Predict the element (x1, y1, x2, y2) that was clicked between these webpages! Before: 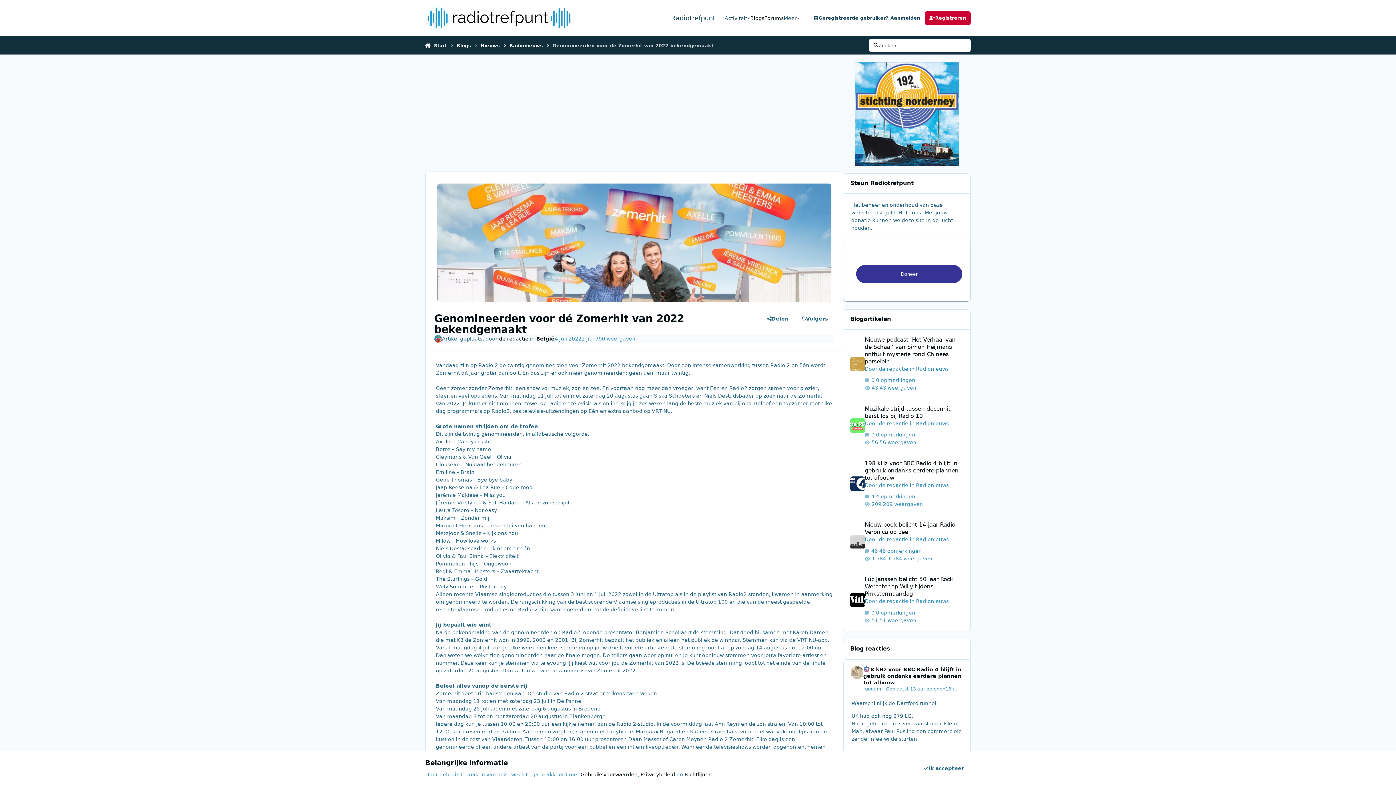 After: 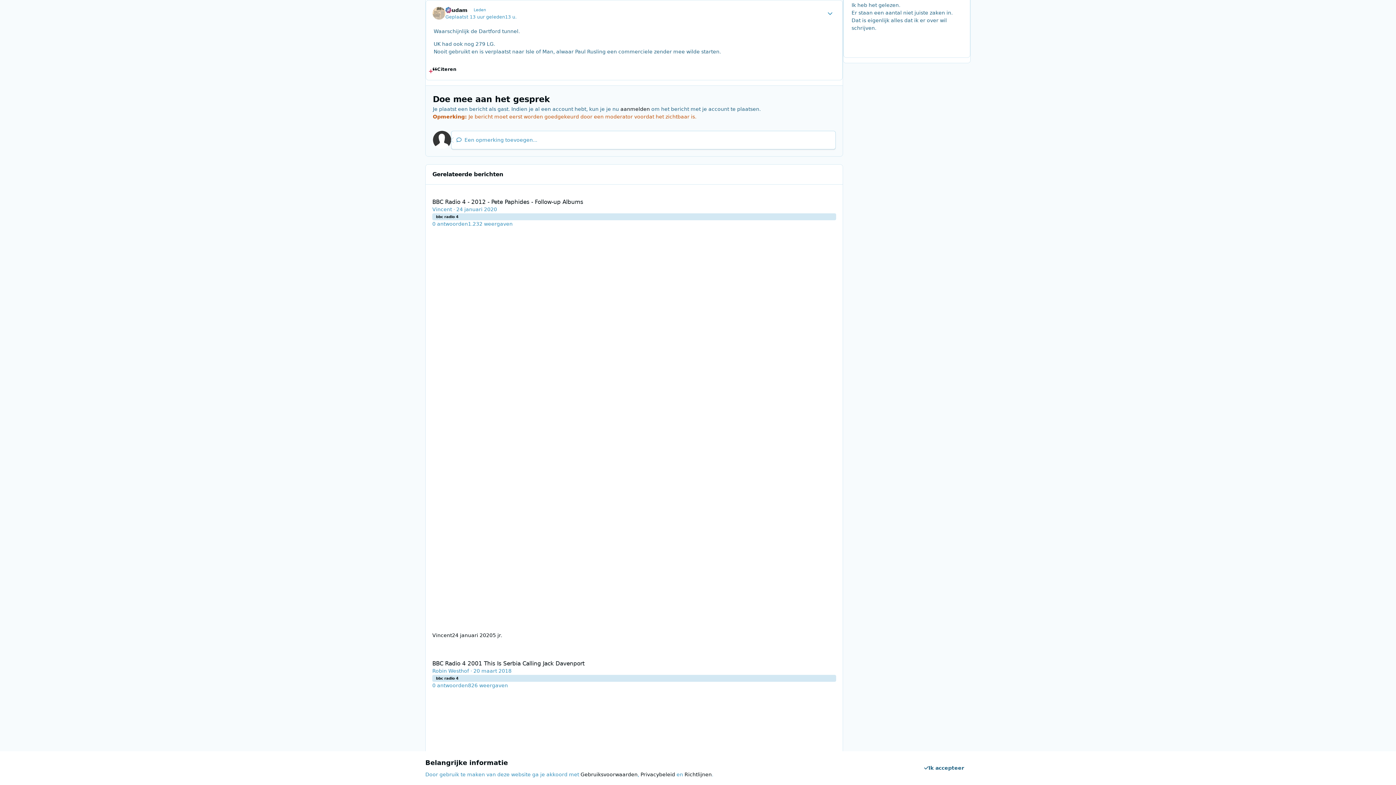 Action: bbox: (863, 666, 961, 685) label: 198 kHz voor BBC Radio 4 blijft in gebruik ondanks eerdere plannen tot afbouw